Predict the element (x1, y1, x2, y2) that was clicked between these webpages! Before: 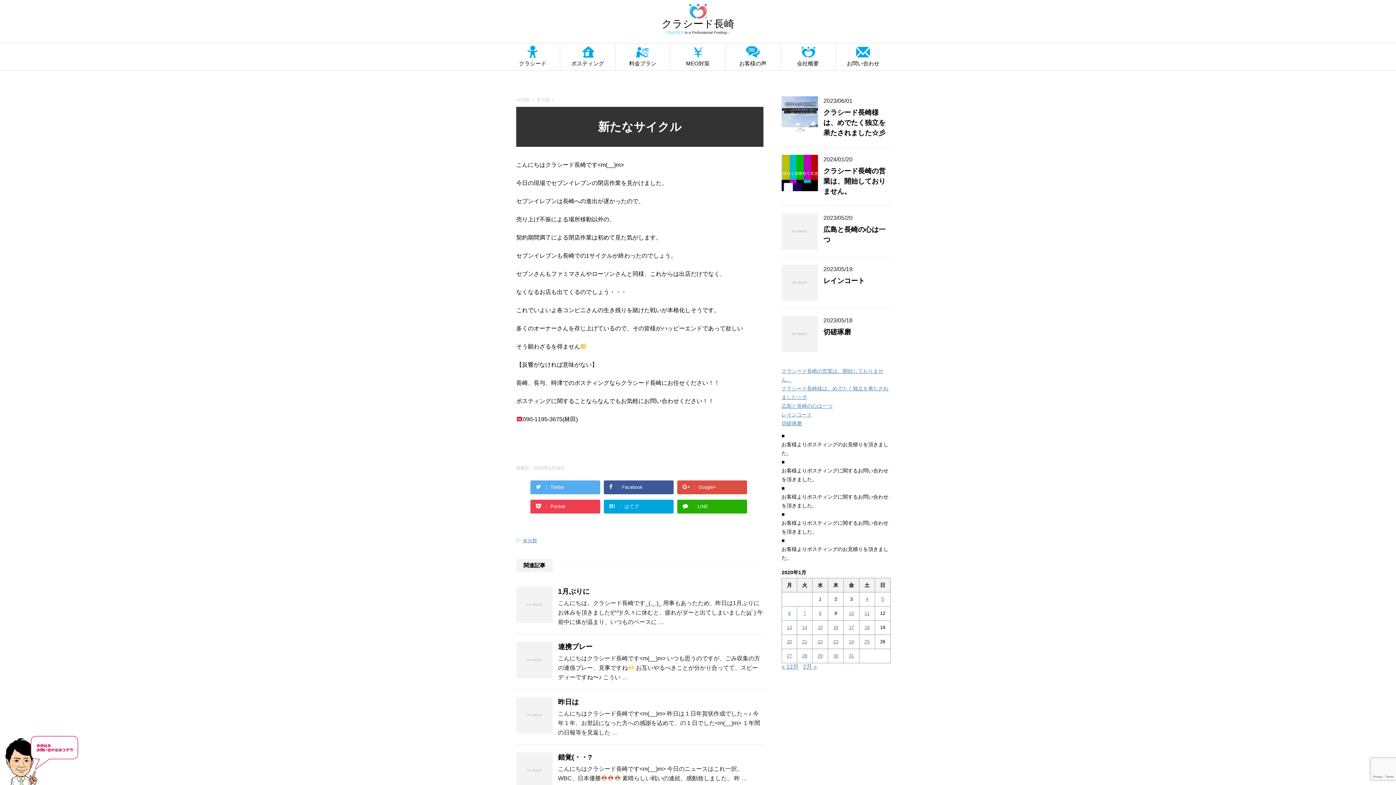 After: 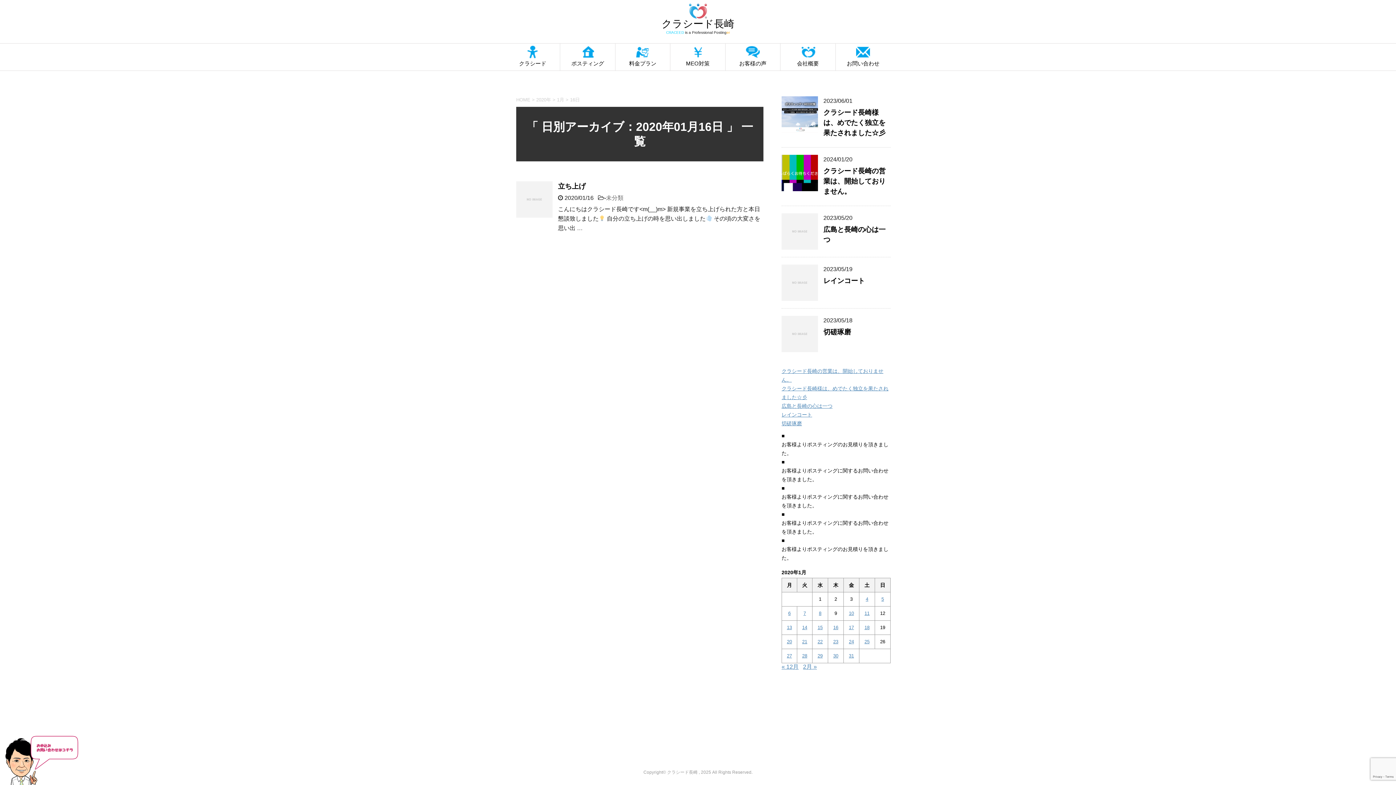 Action: bbox: (833, 625, 838, 630) label: 2020年1月16日 に投稿を公開